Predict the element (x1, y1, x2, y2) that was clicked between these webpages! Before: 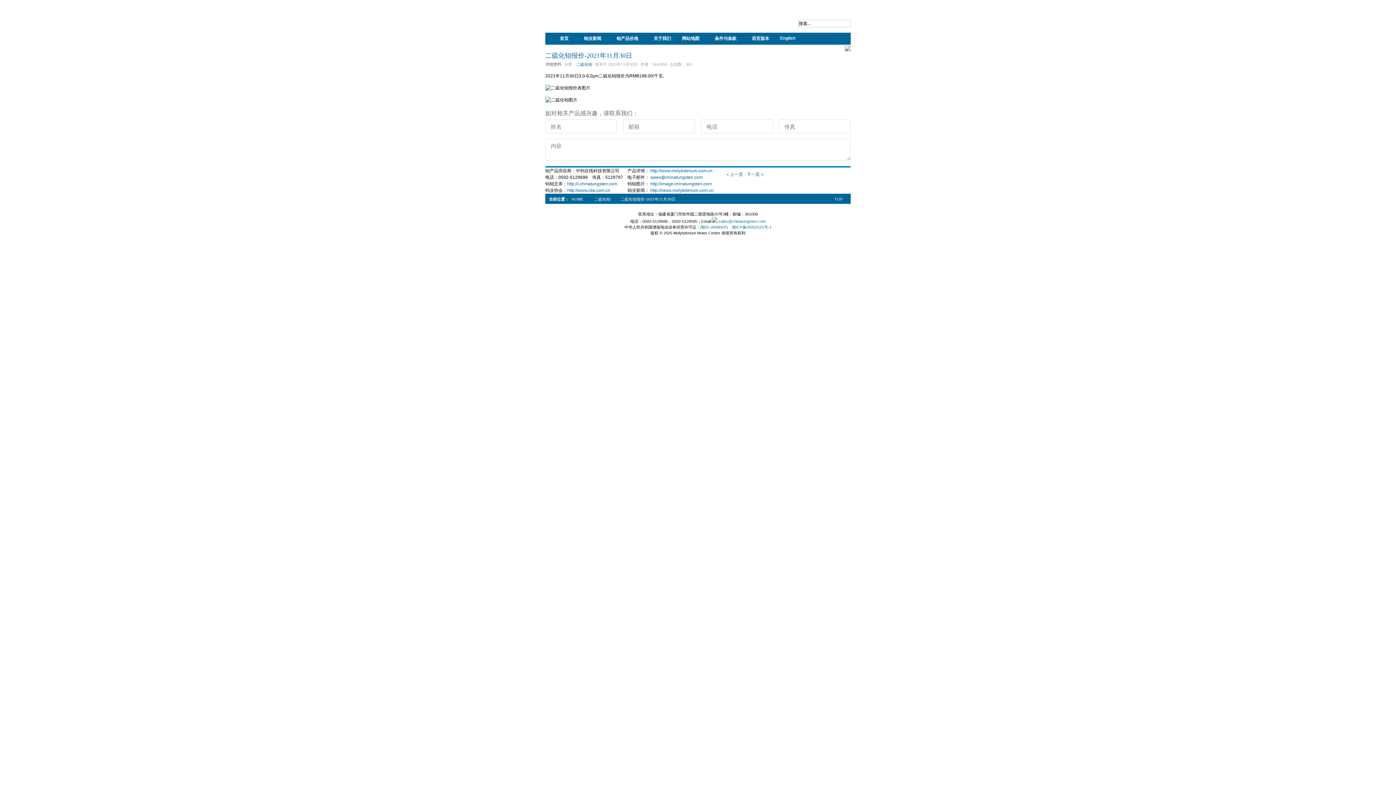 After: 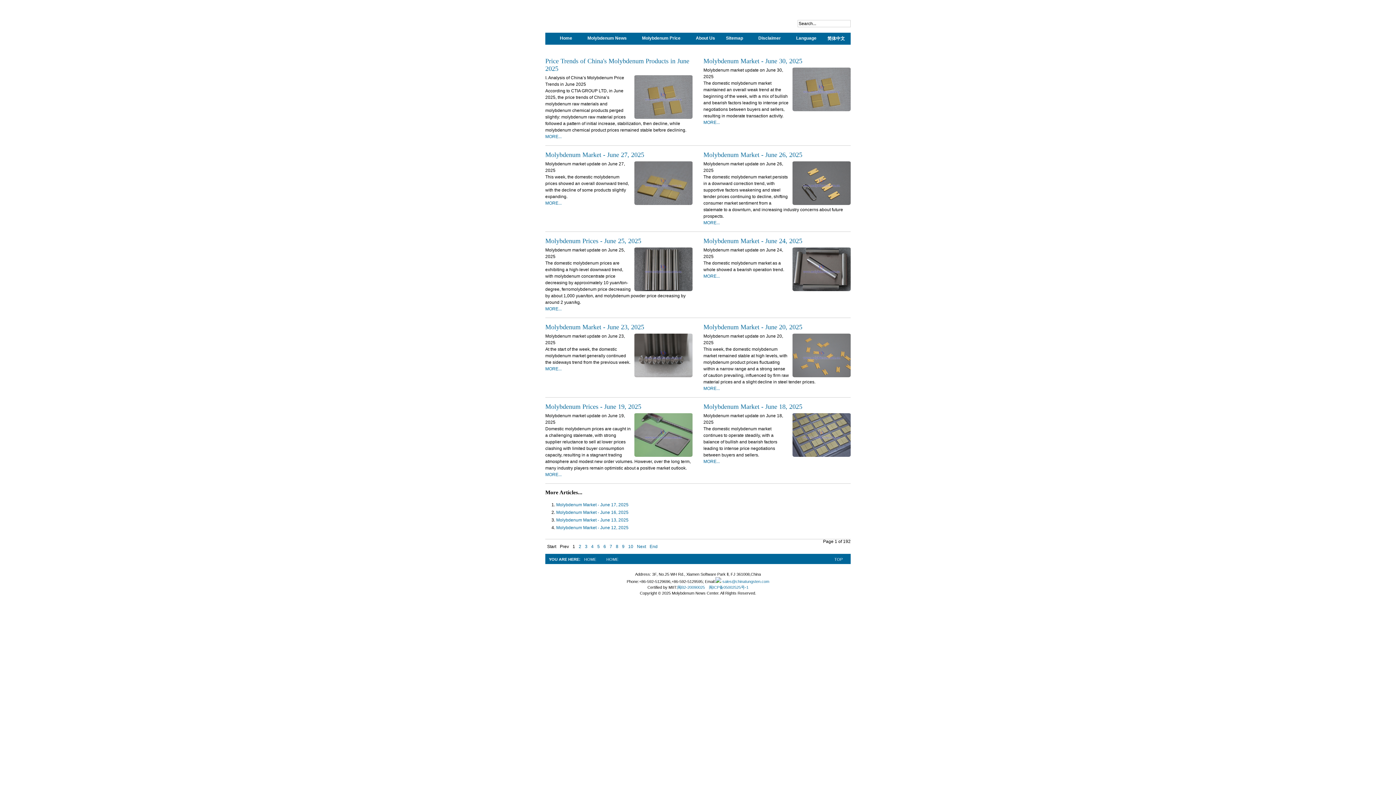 Action: bbox: (545, 32, 574, 44) label: 首页